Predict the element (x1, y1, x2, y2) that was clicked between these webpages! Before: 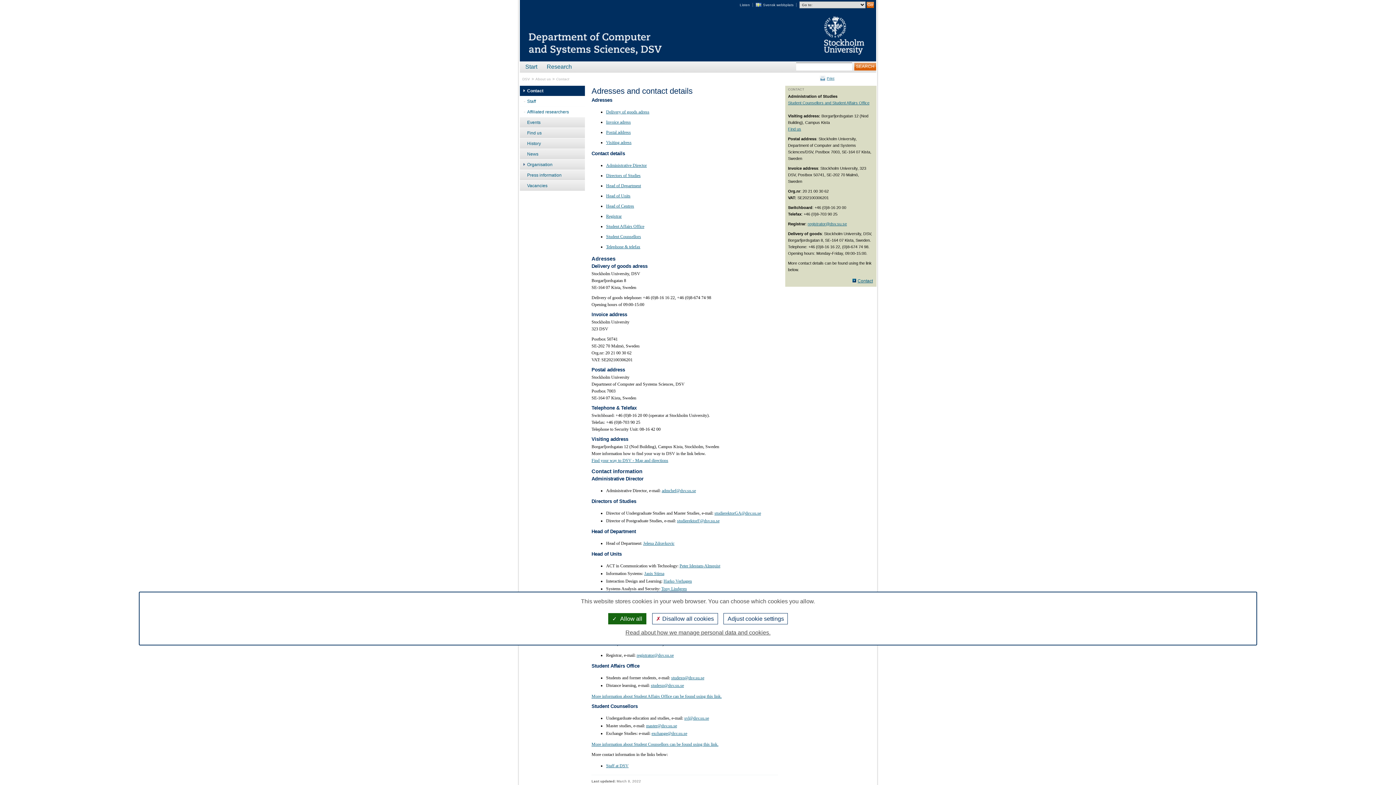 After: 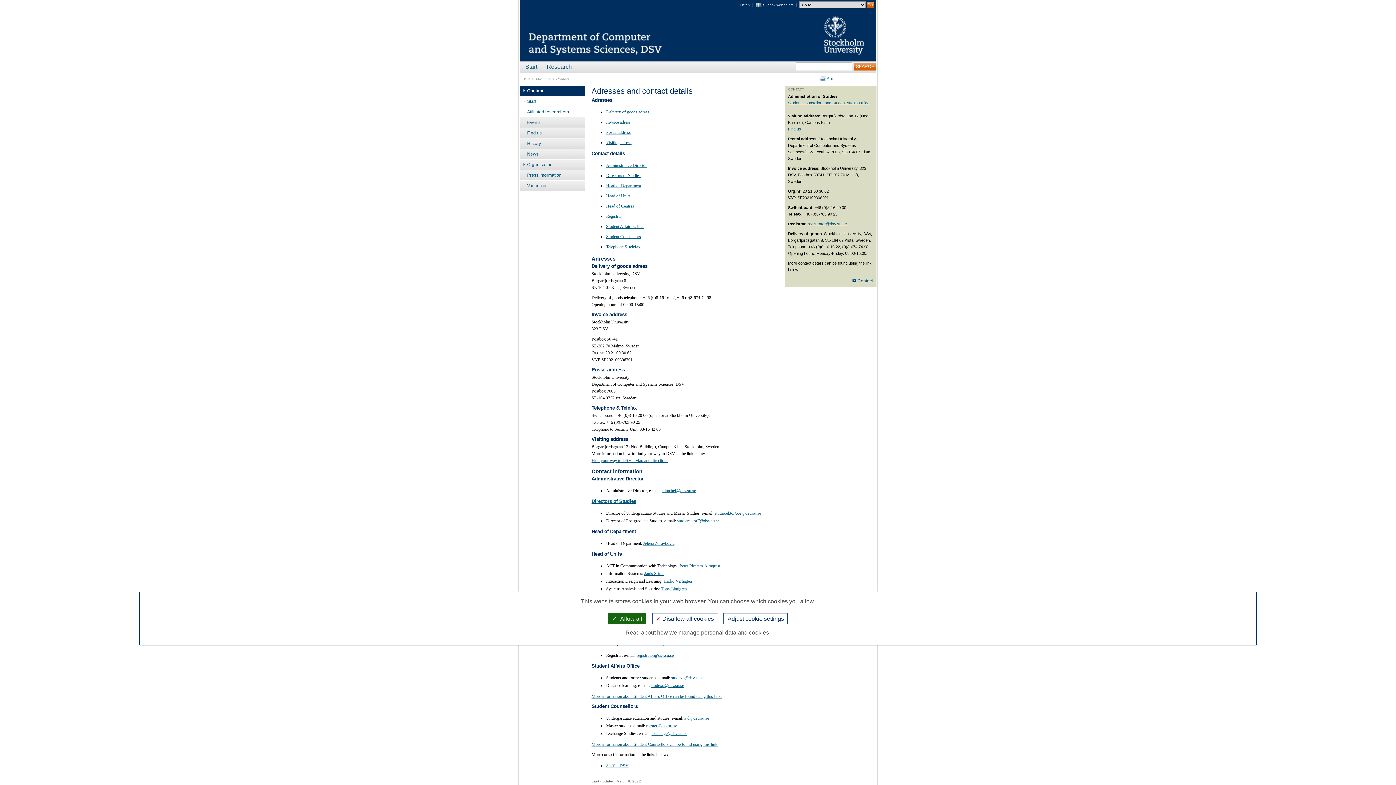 Action: bbox: (591, 498, 636, 504) label: Directors of Studies